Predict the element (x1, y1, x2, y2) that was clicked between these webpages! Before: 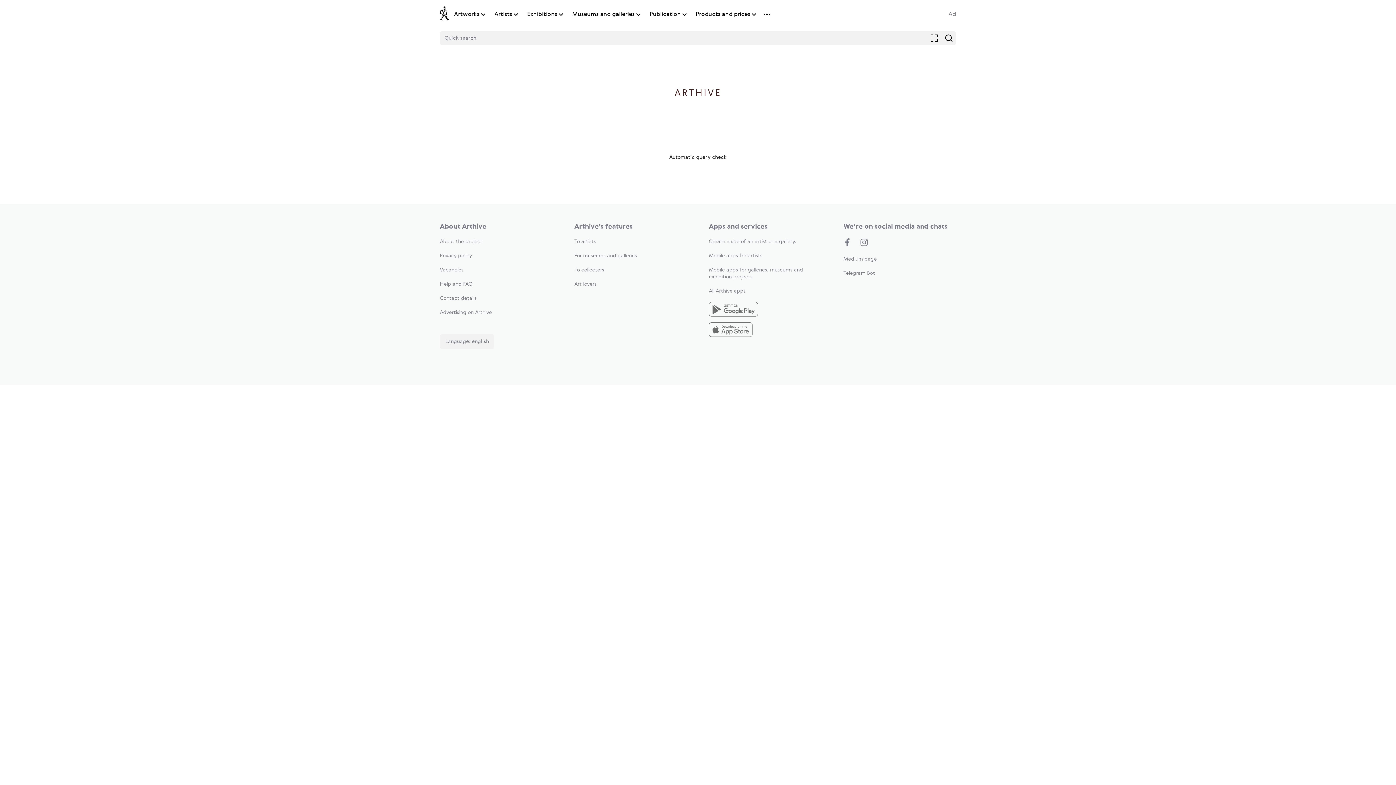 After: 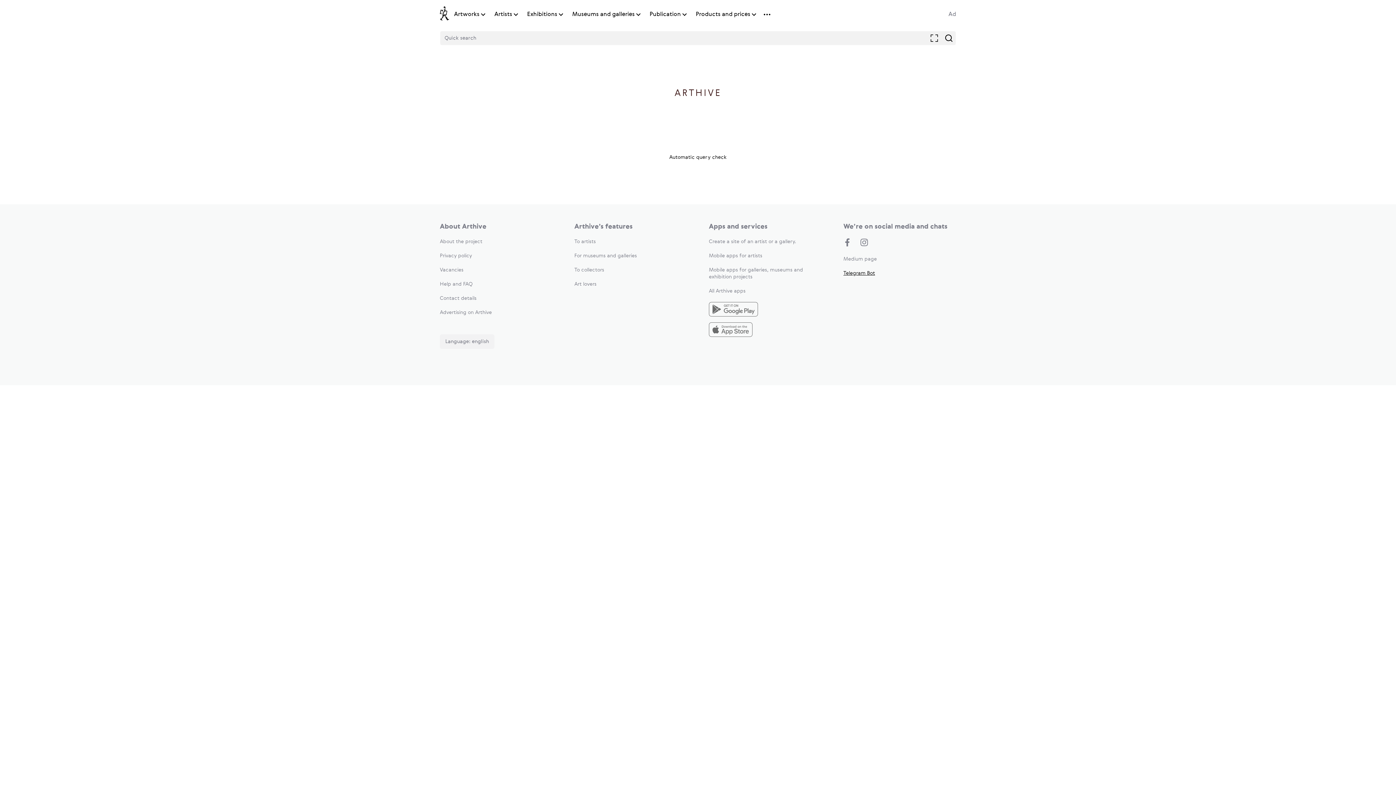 Action: label: Telegram Bot bbox: (843, 270, 875, 276)